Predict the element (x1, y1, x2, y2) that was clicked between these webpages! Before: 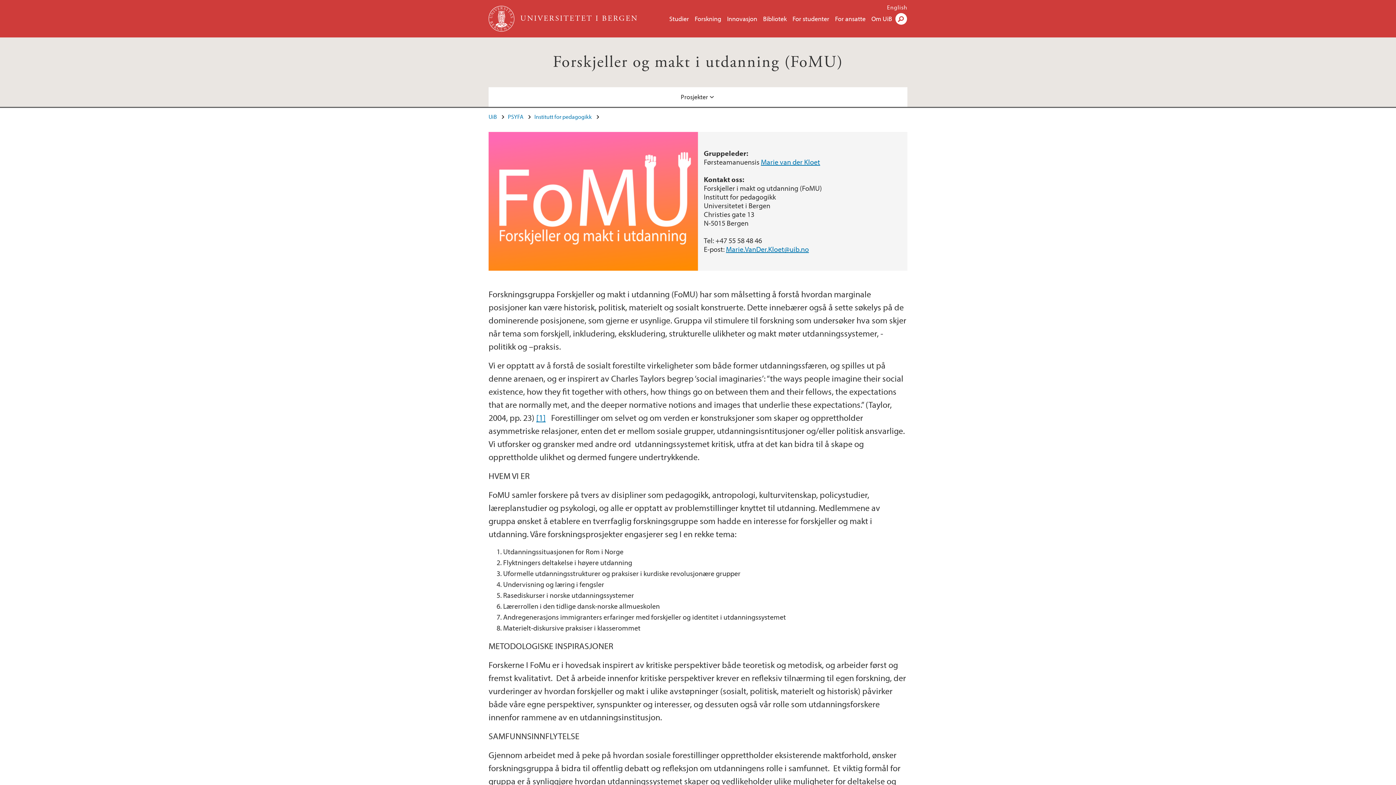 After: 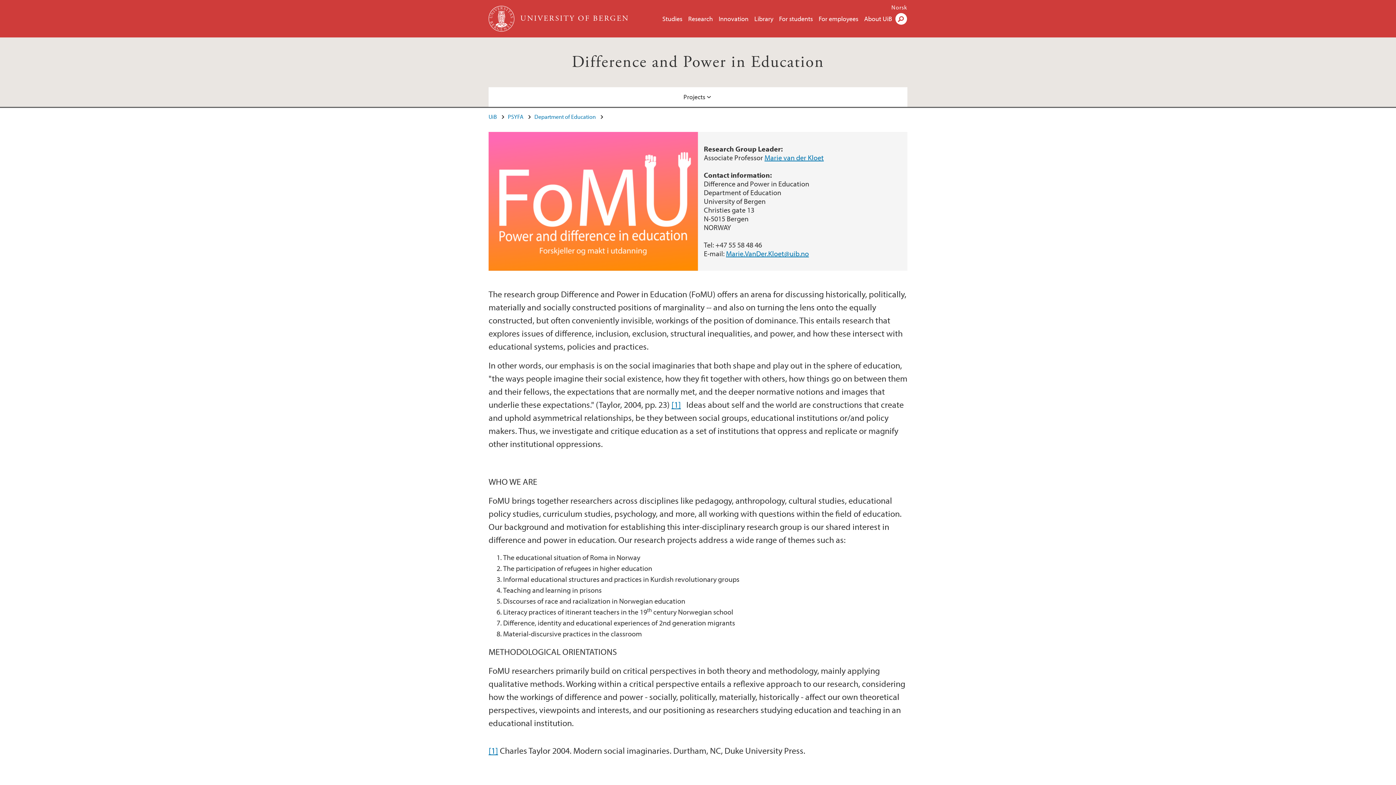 Action: bbox: (887, 3, 907, 10) label: English